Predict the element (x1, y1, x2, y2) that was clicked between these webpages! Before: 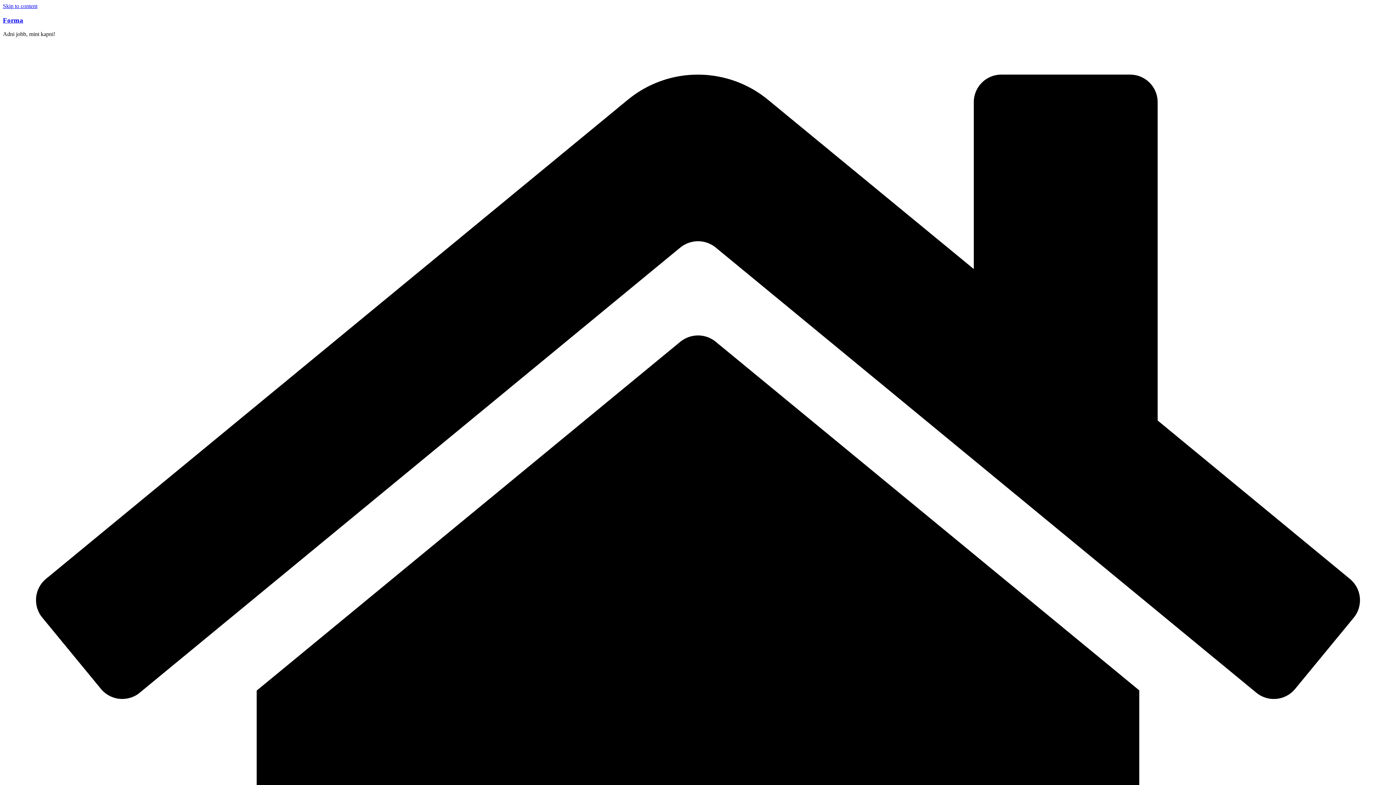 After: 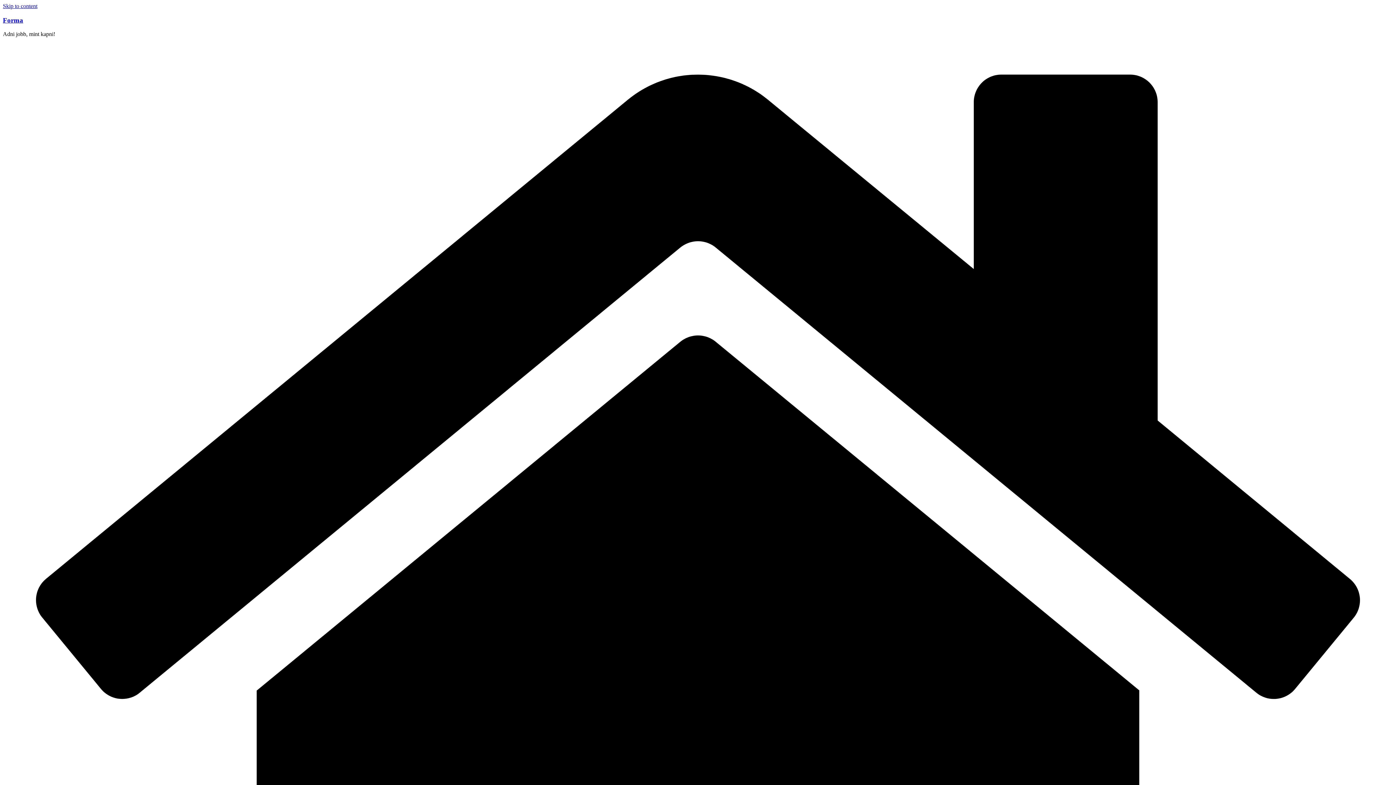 Action: label: Skip to content bbox: (2, 2, 37, 9)